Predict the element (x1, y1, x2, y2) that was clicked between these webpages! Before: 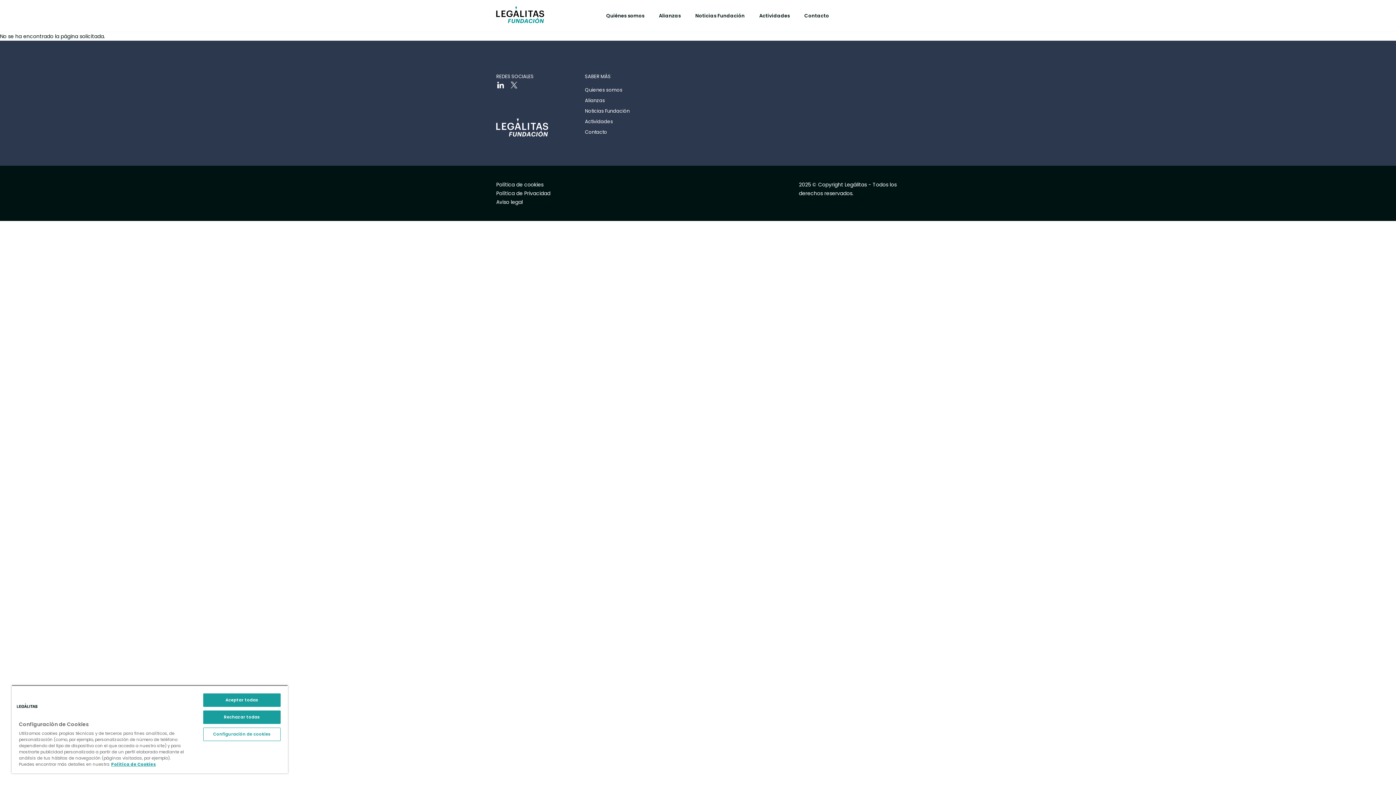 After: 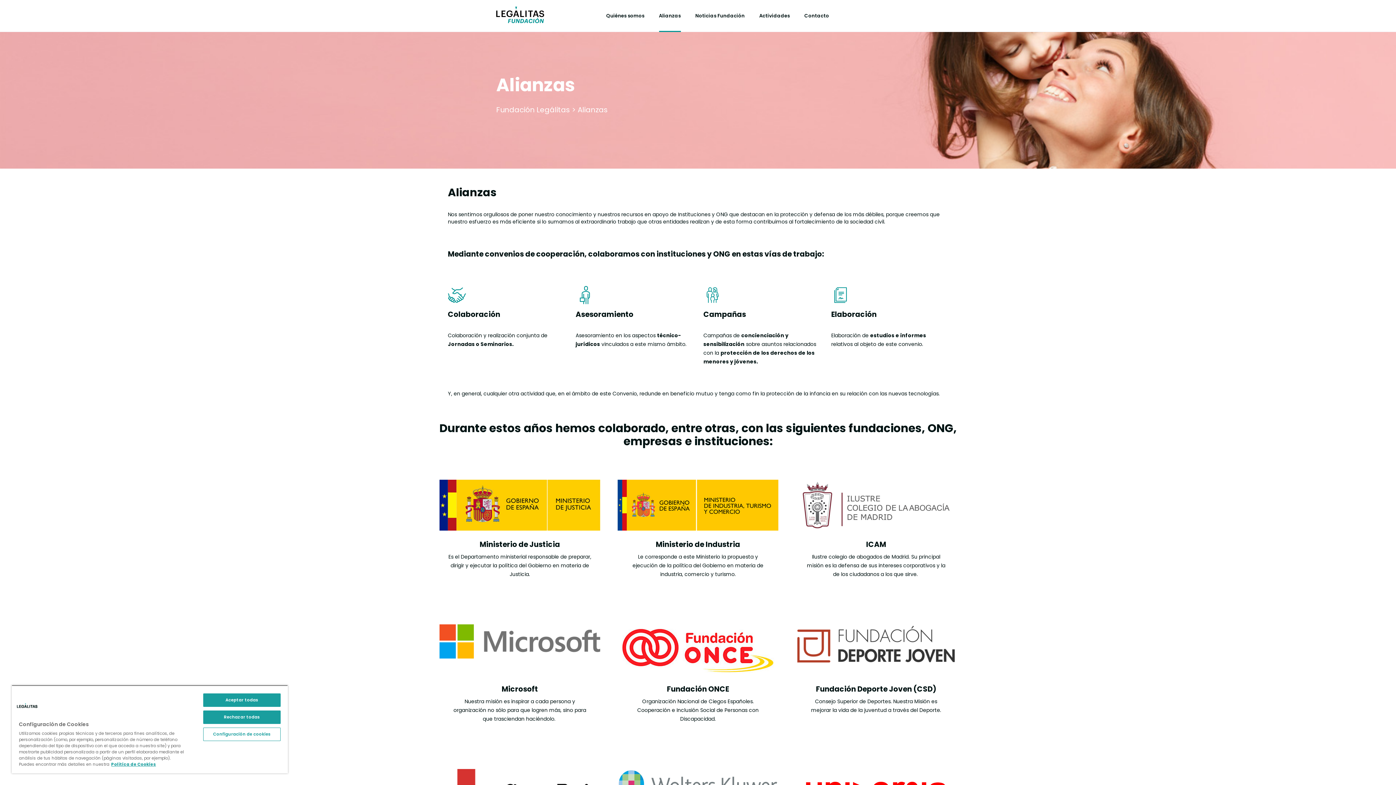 Action: label: Alianzas bbox: (579, 93, 635, 104)